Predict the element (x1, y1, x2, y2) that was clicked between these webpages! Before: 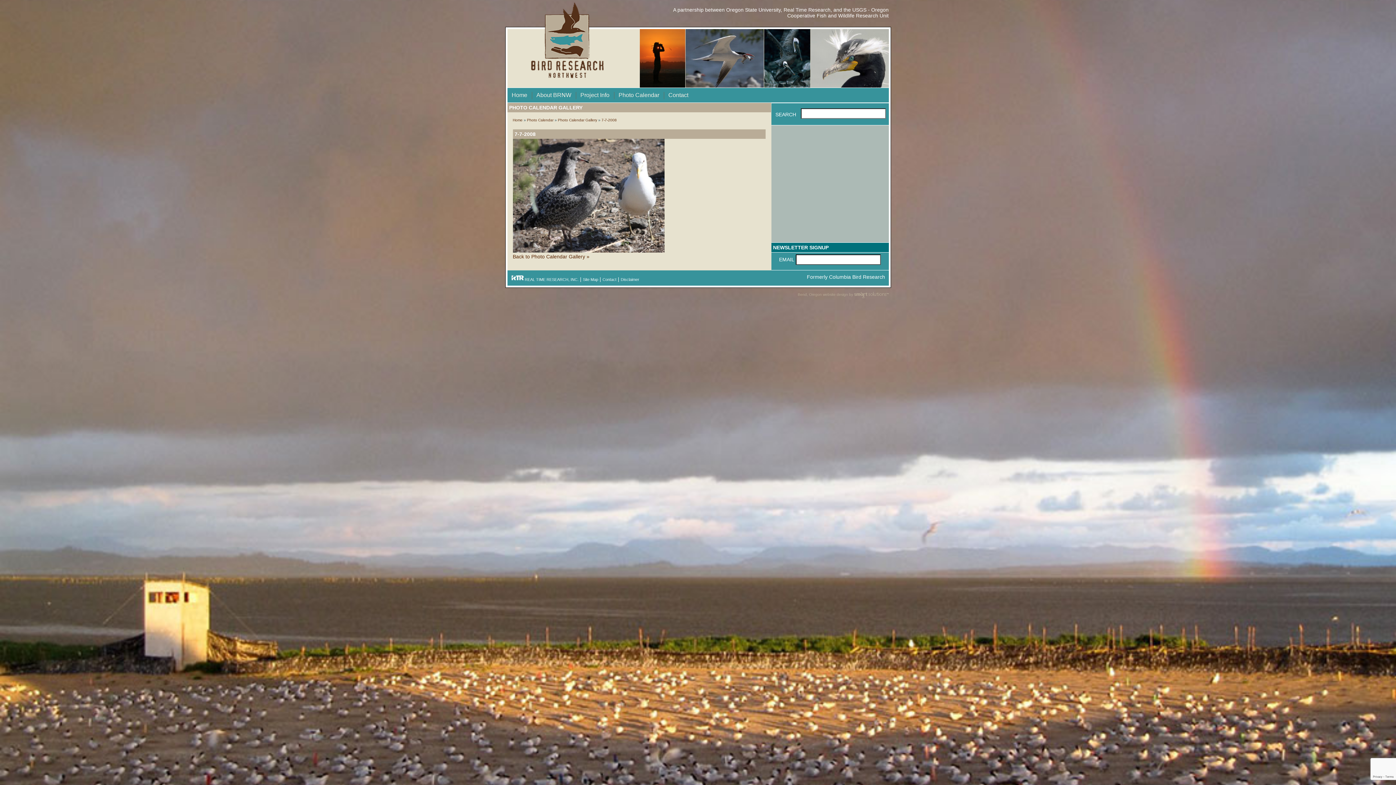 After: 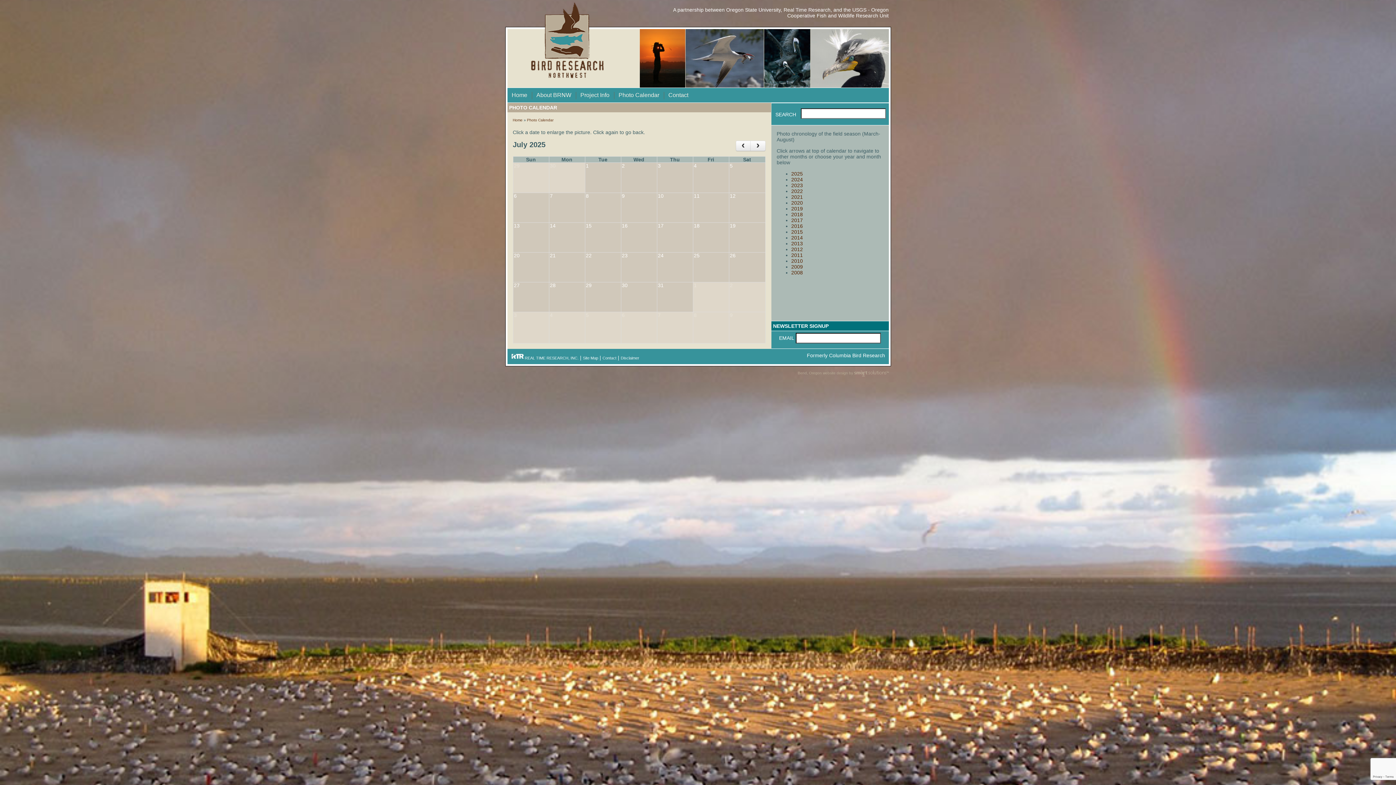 Action: bbox: (614, 88, 663, 102) label: Photo Calendar